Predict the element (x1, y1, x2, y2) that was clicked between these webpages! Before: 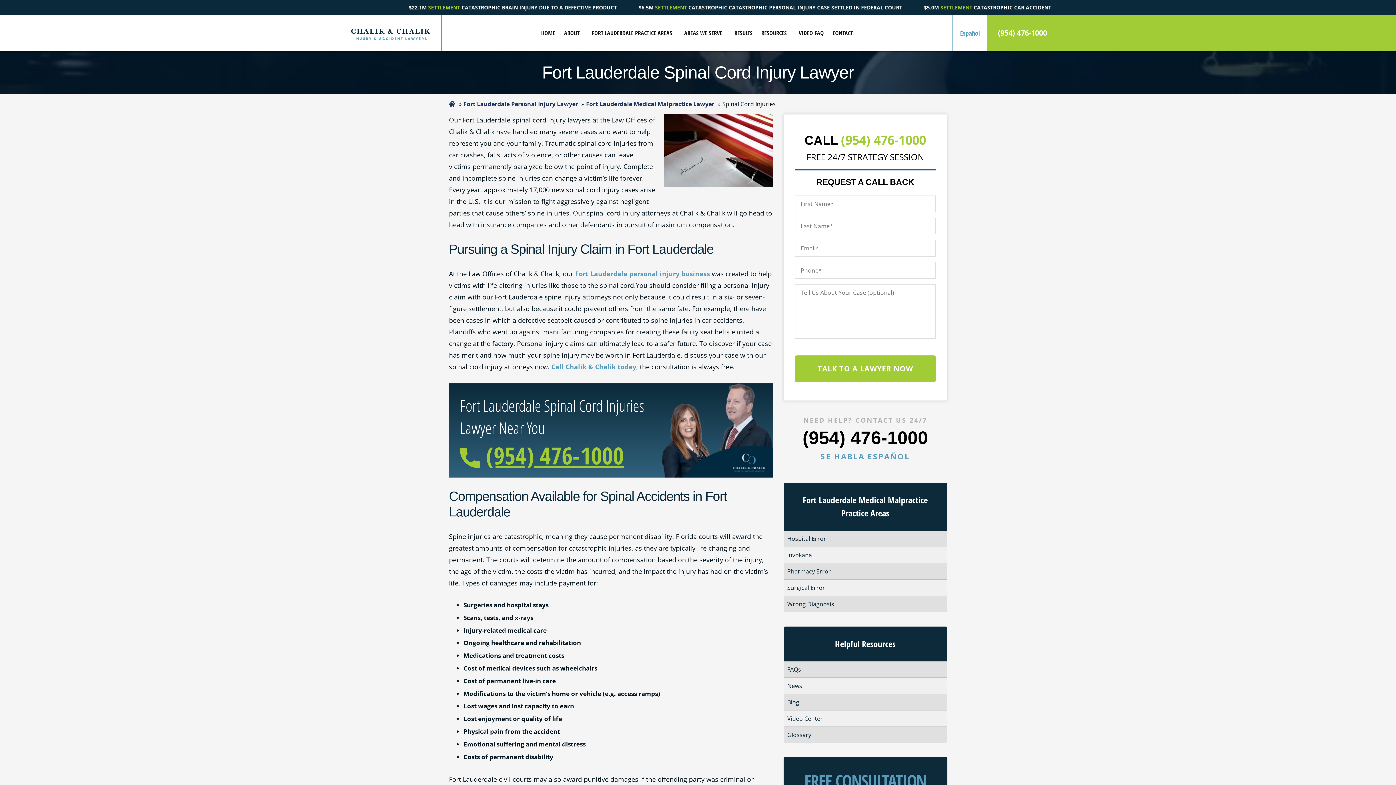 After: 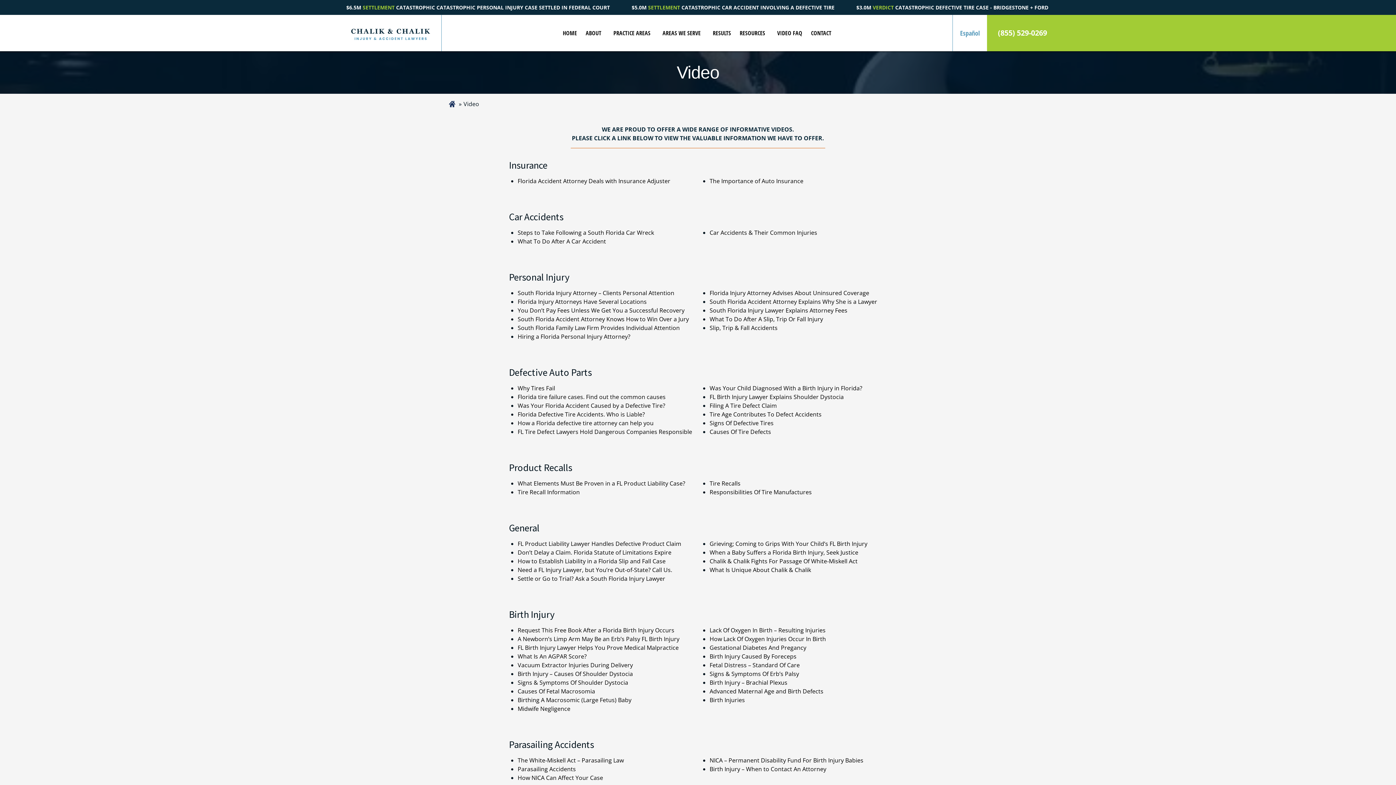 Action: bbox: (795, 28, 827, 37) label: VIDEO FAQ